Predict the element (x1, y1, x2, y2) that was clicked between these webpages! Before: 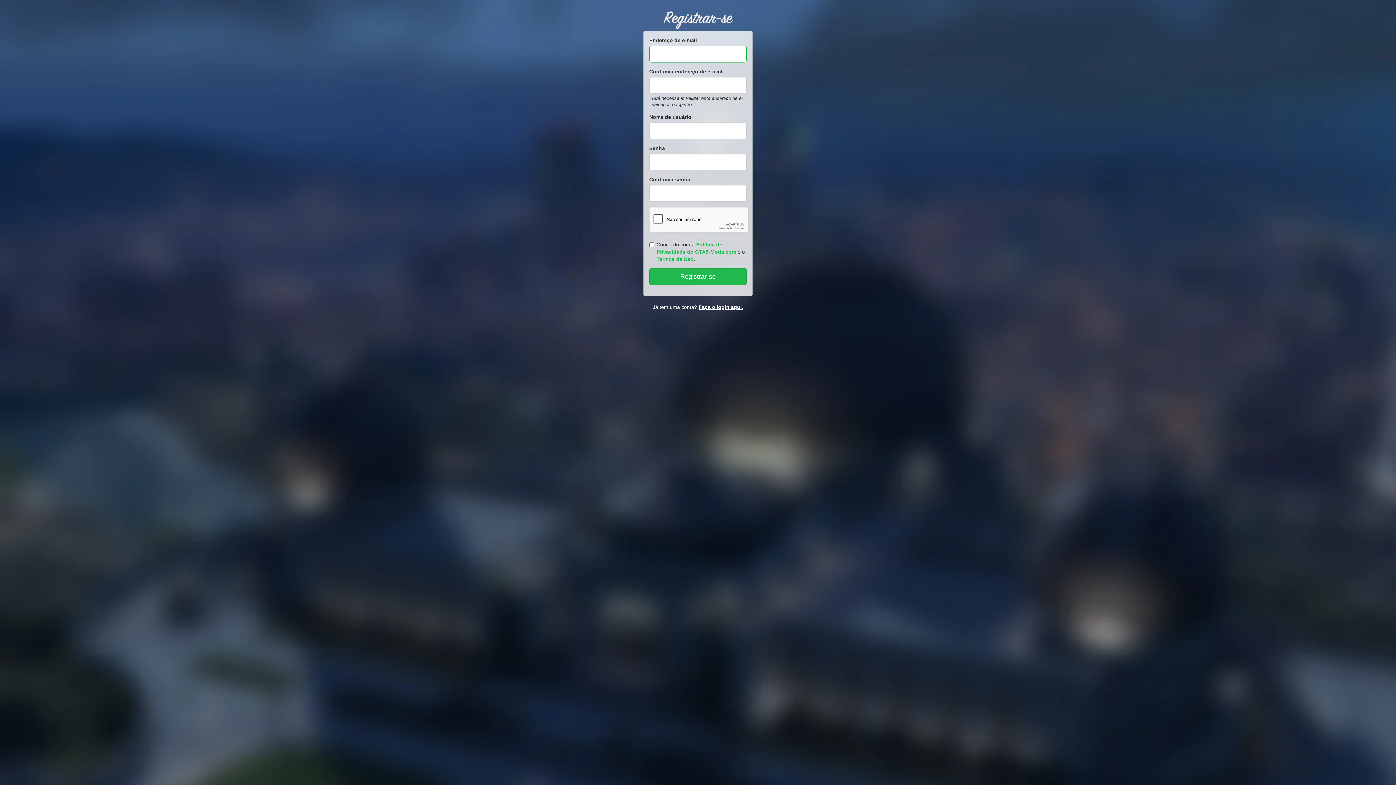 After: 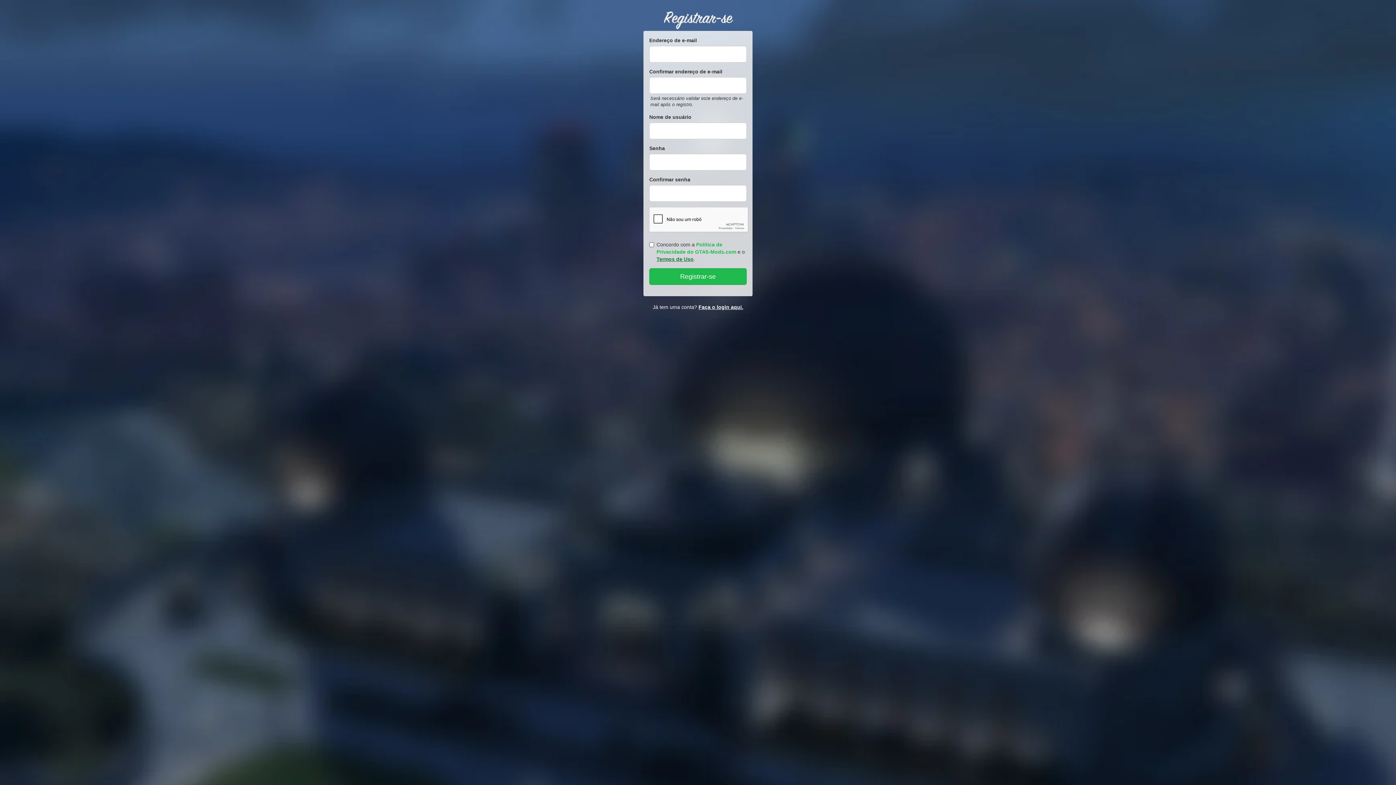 Action: label: Termos de Uso bbox: (656, 256, 693, 262)